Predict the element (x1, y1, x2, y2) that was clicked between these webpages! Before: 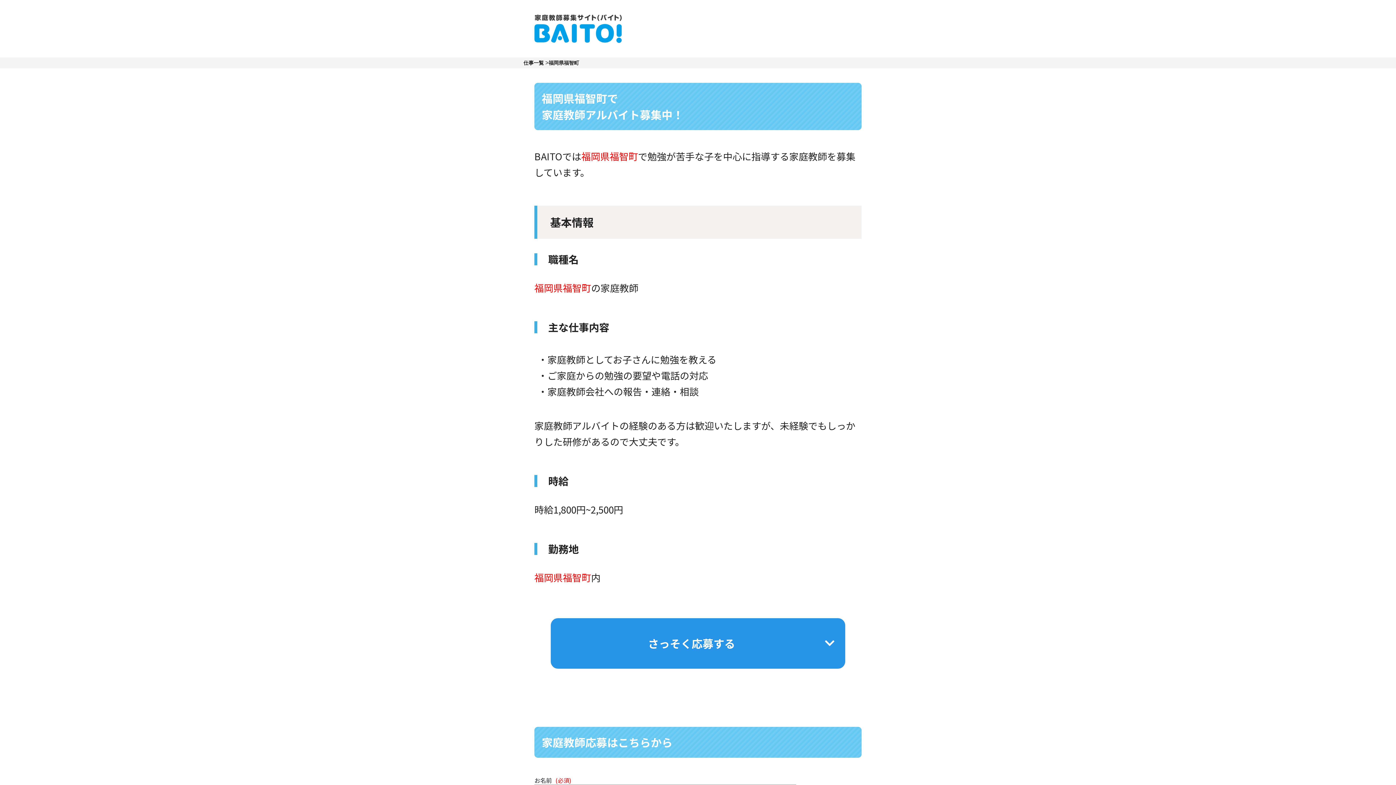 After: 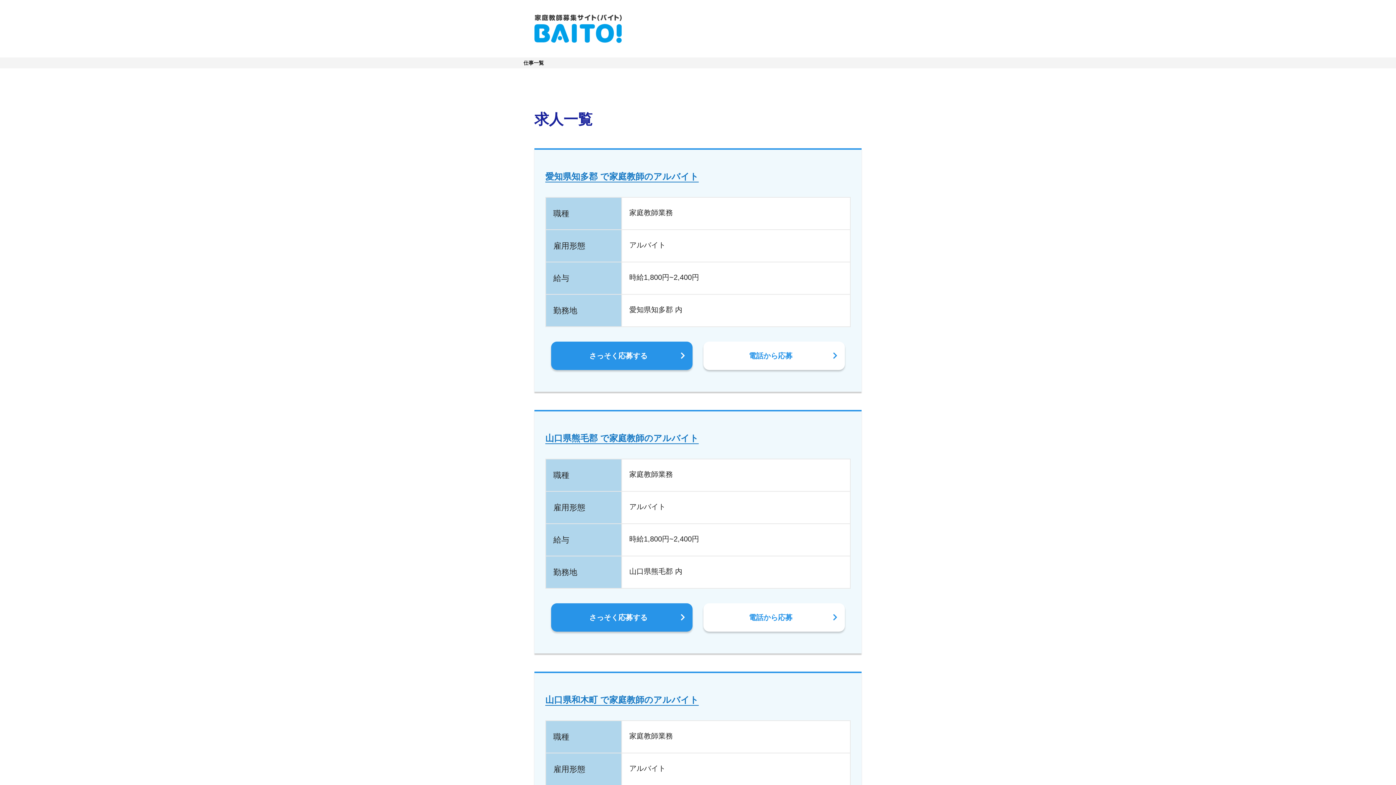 Action: label: 仕事一覧 bbox: (523, 60, 544, 65)